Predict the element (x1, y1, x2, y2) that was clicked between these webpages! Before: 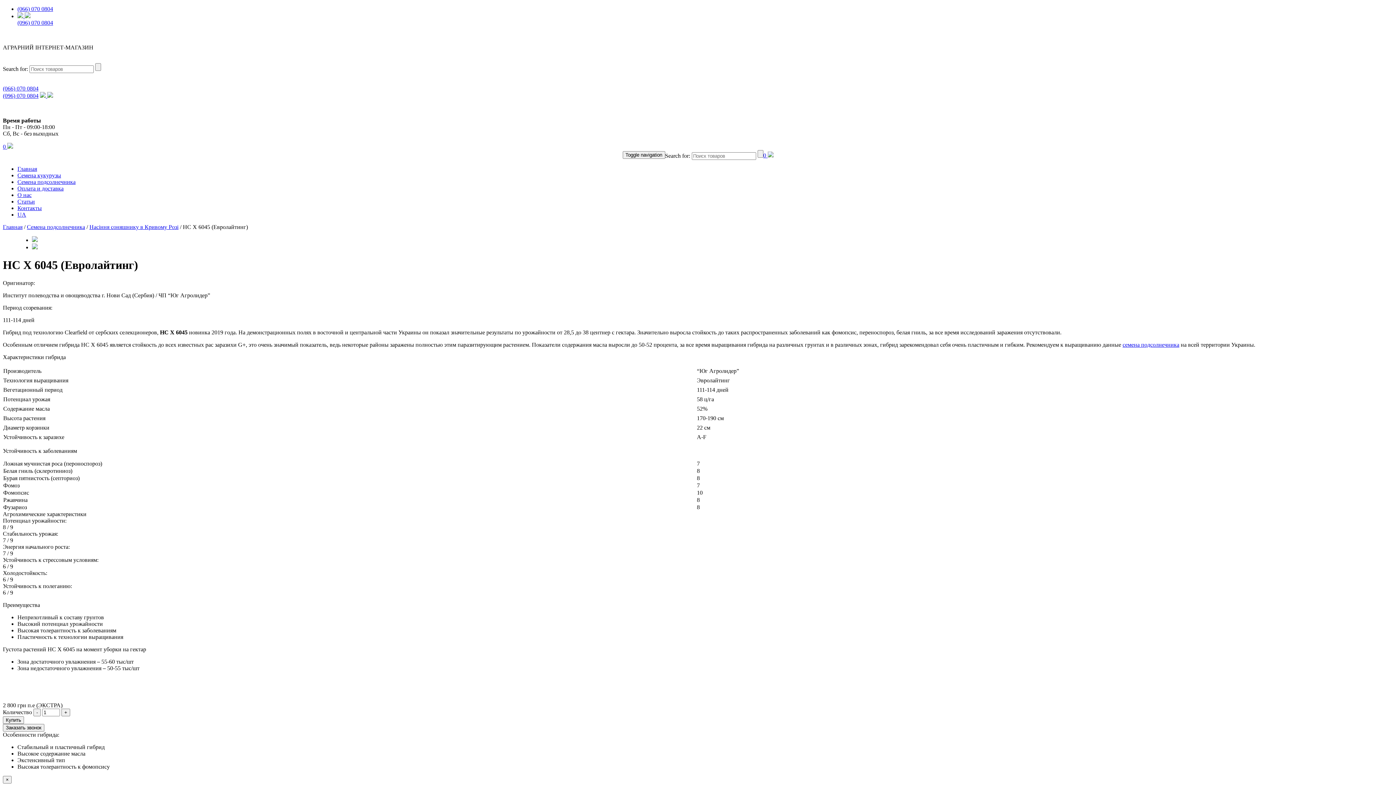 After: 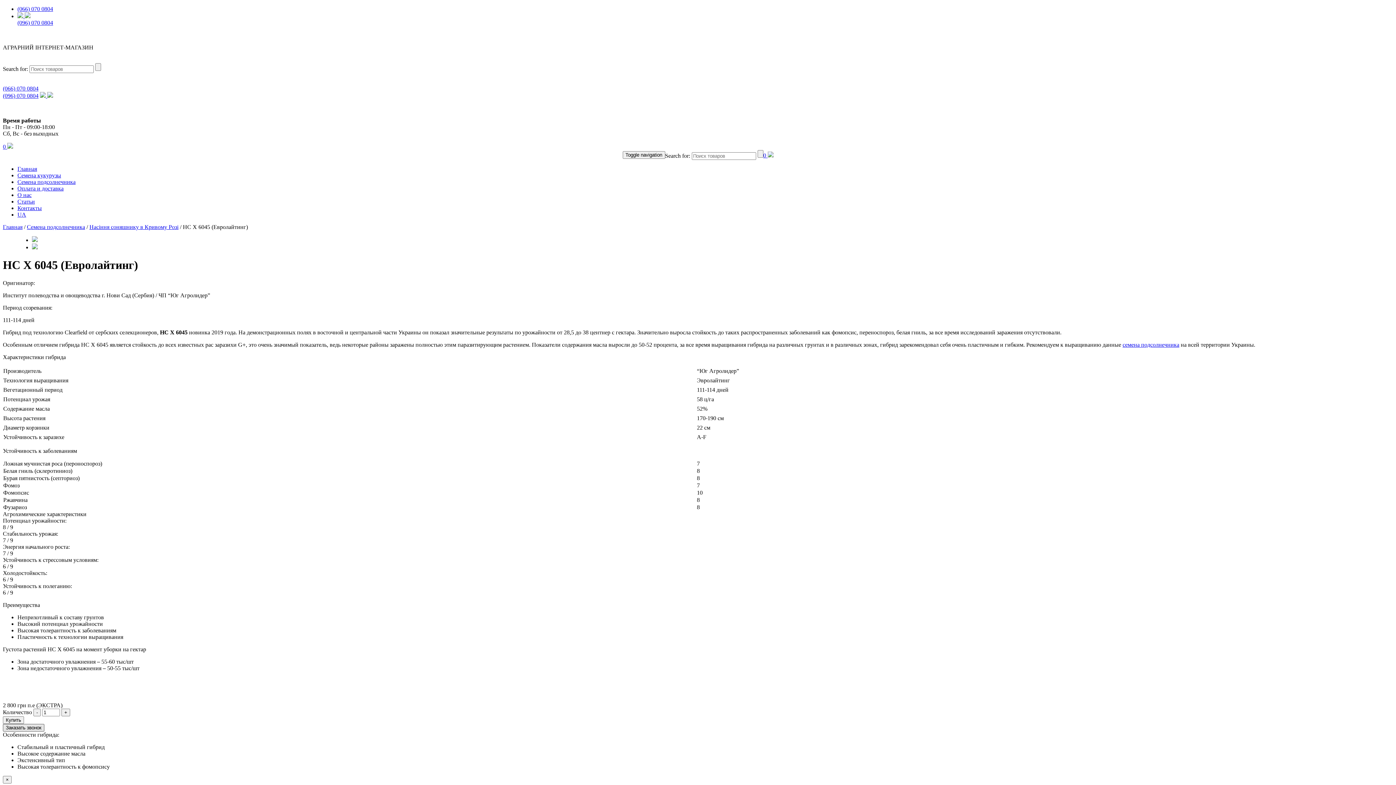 Action: label: Заказать звонок bbox: (2, 724, 44, 731)